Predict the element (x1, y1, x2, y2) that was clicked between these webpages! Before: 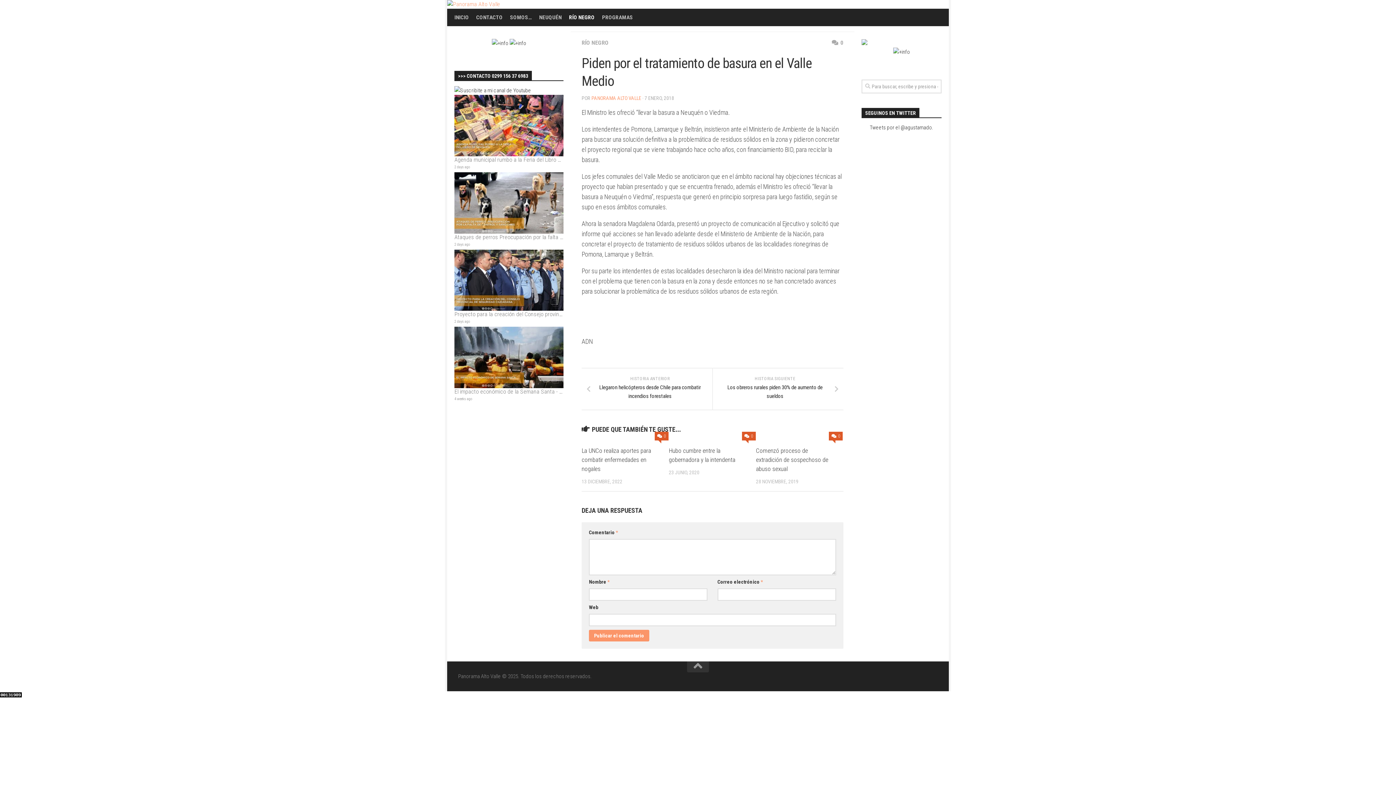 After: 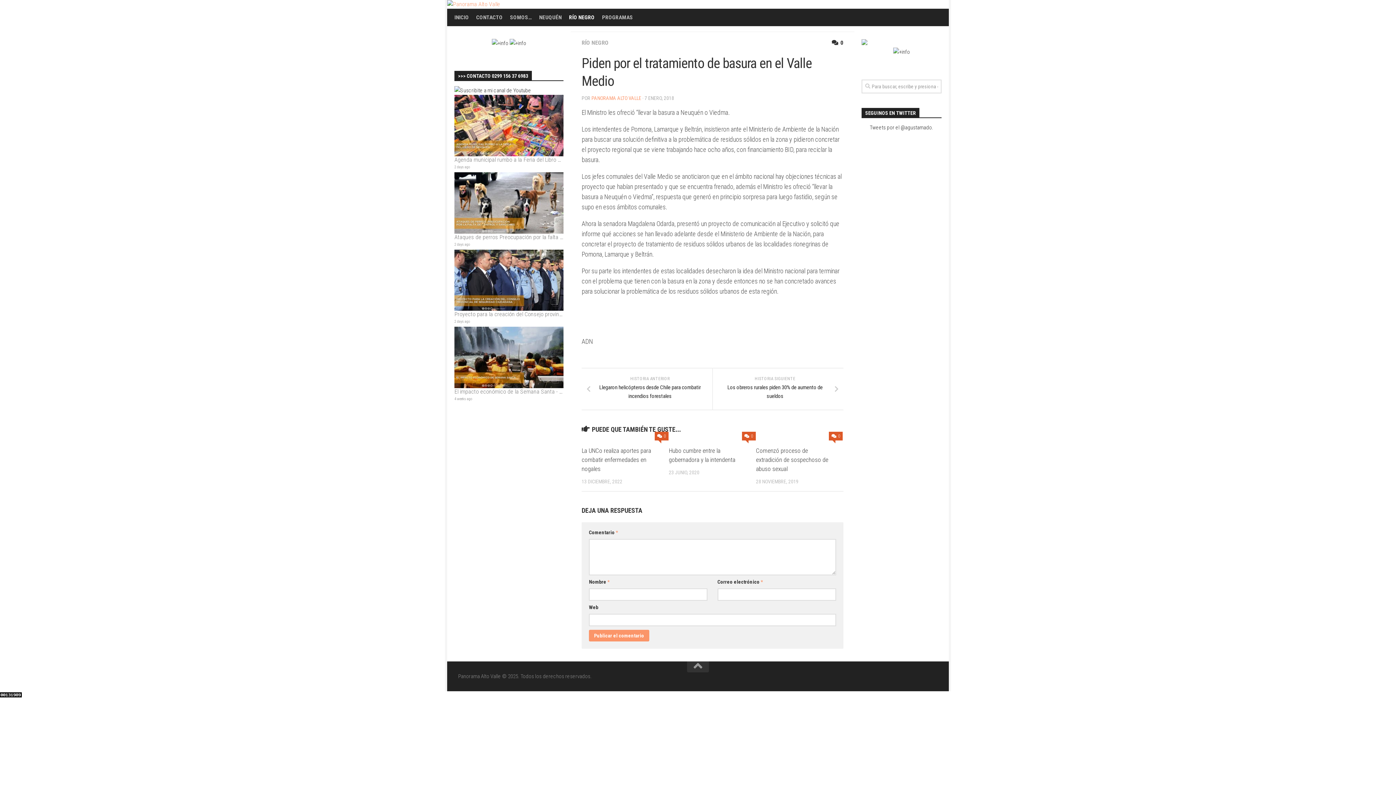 Action: label: 0 bbox: (832, 39, 843, 46)